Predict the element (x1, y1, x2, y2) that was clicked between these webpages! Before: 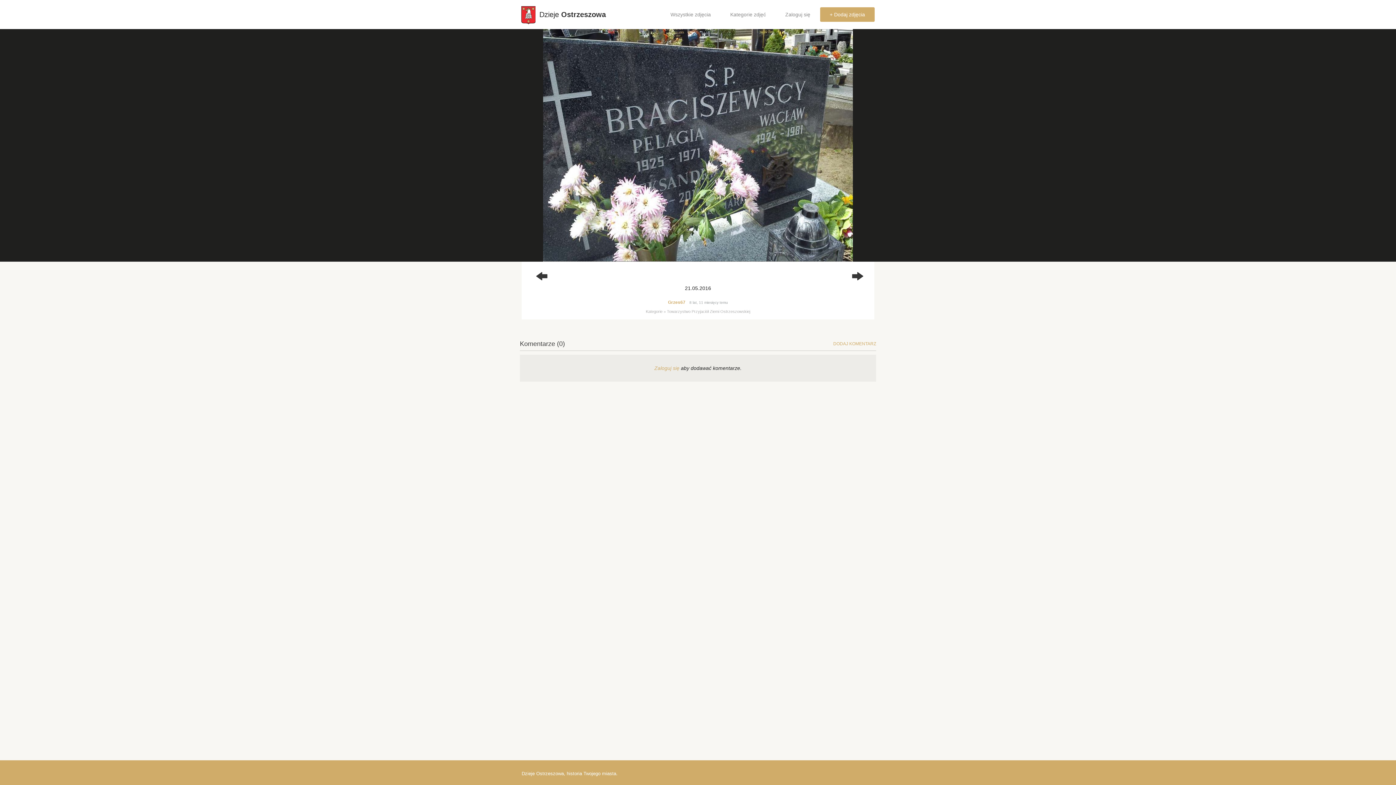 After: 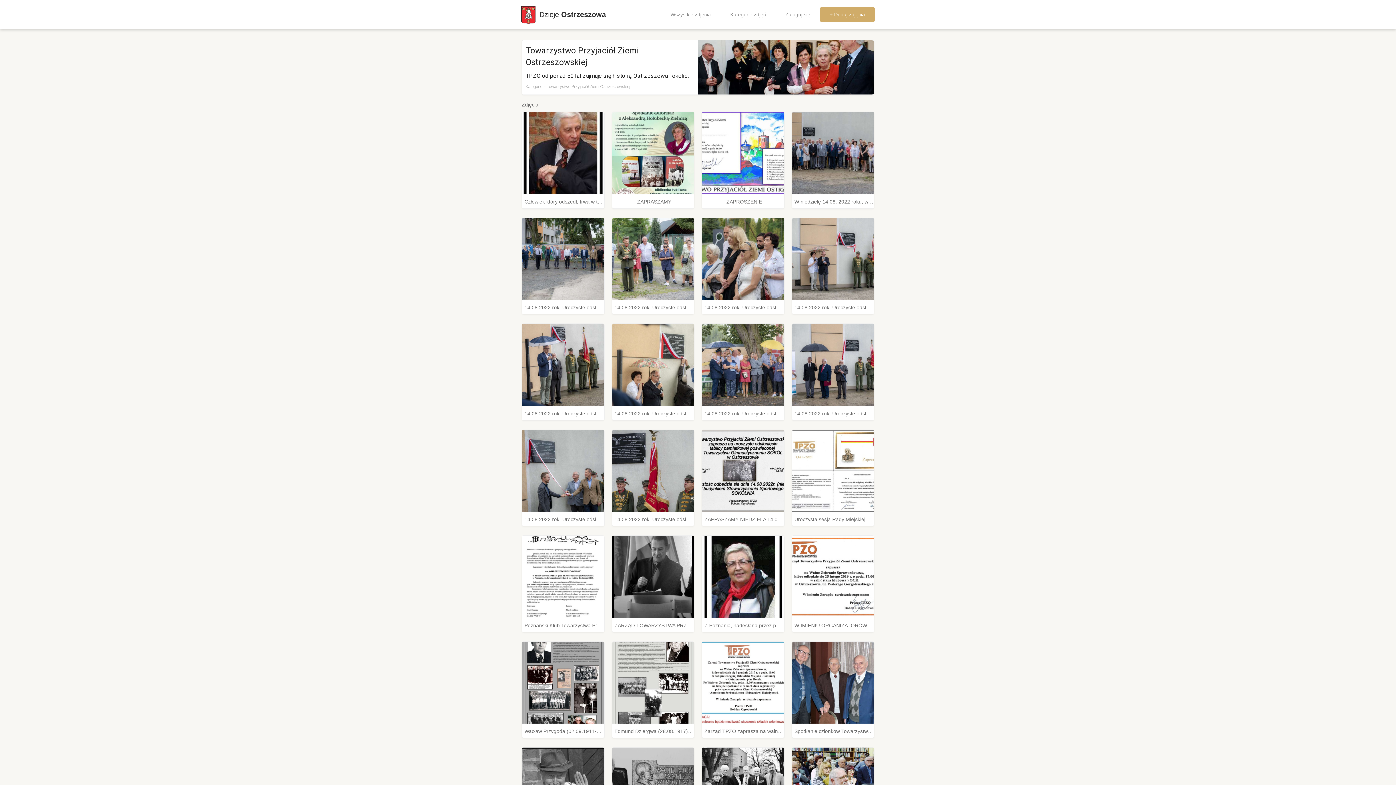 Action: label: Towarzystwo Przyjaciół Ziemi Ostrzeszowskiej bbox: (667, 309, 750, 313)